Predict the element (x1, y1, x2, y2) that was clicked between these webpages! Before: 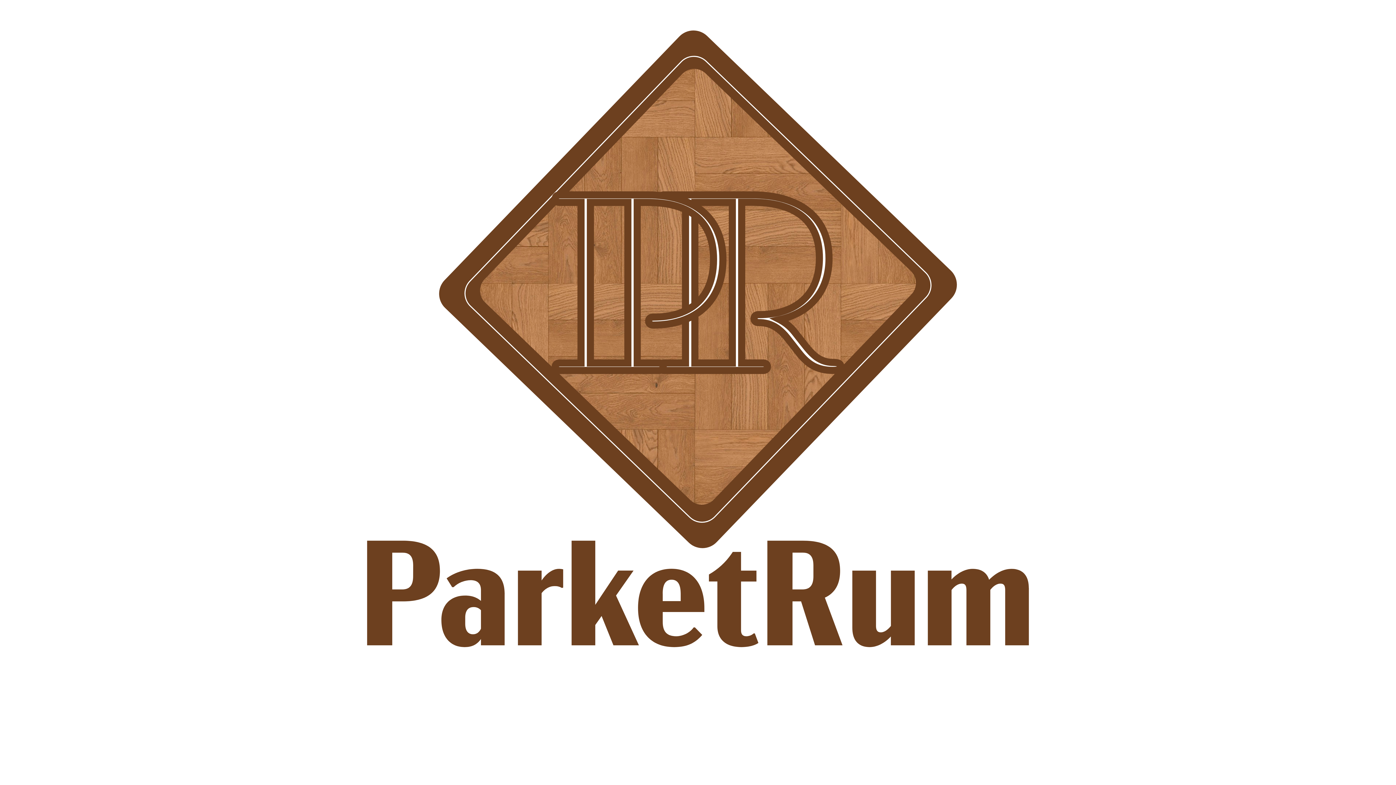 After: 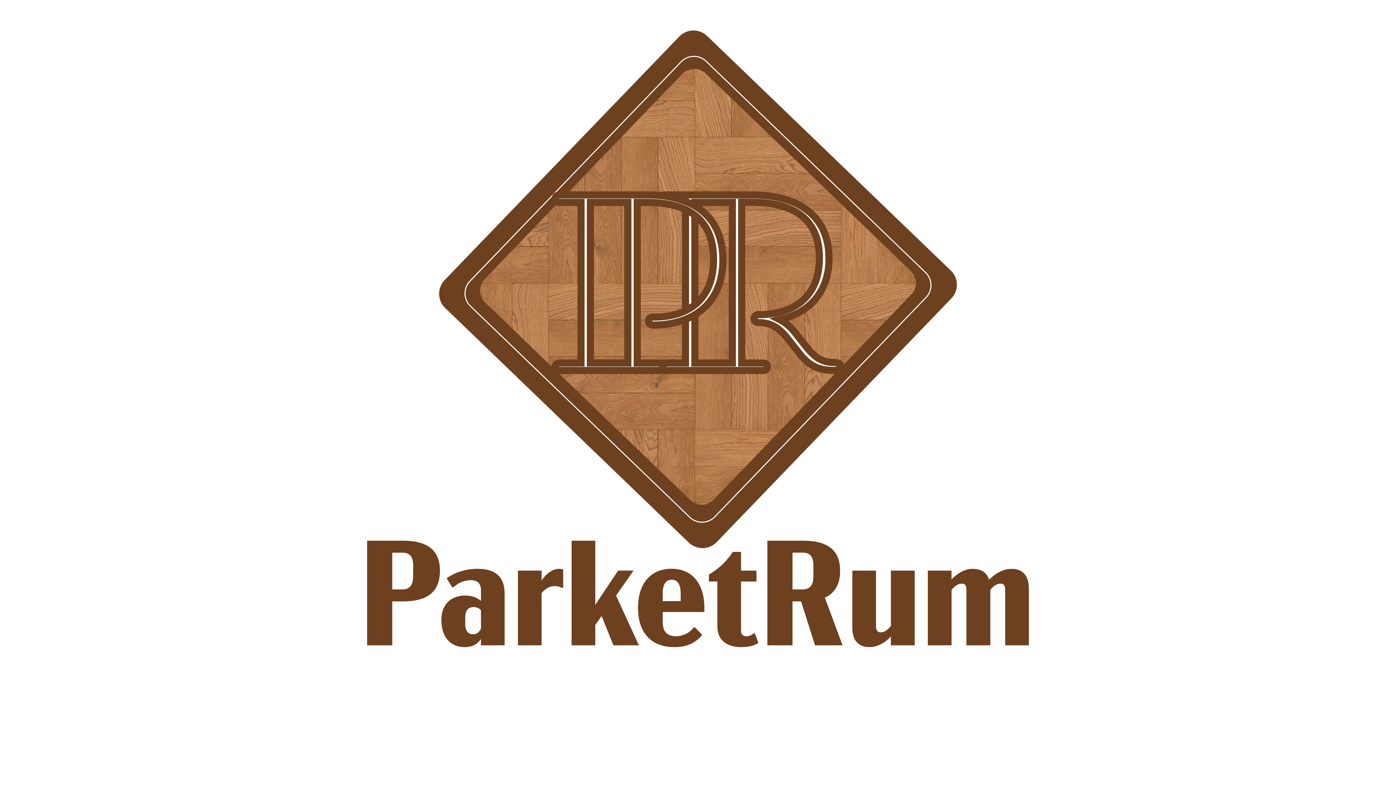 Action: bbox: (2, 779, 1393, 785)